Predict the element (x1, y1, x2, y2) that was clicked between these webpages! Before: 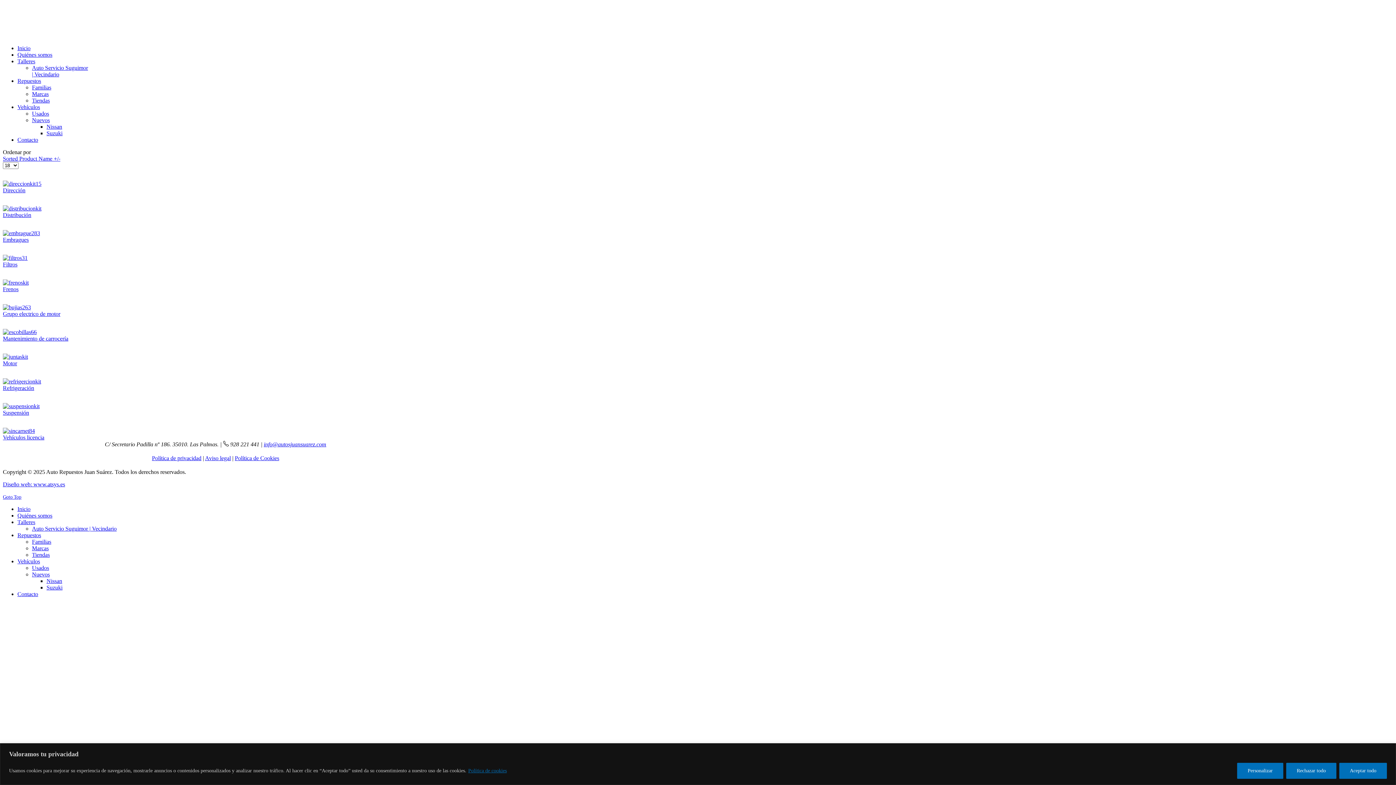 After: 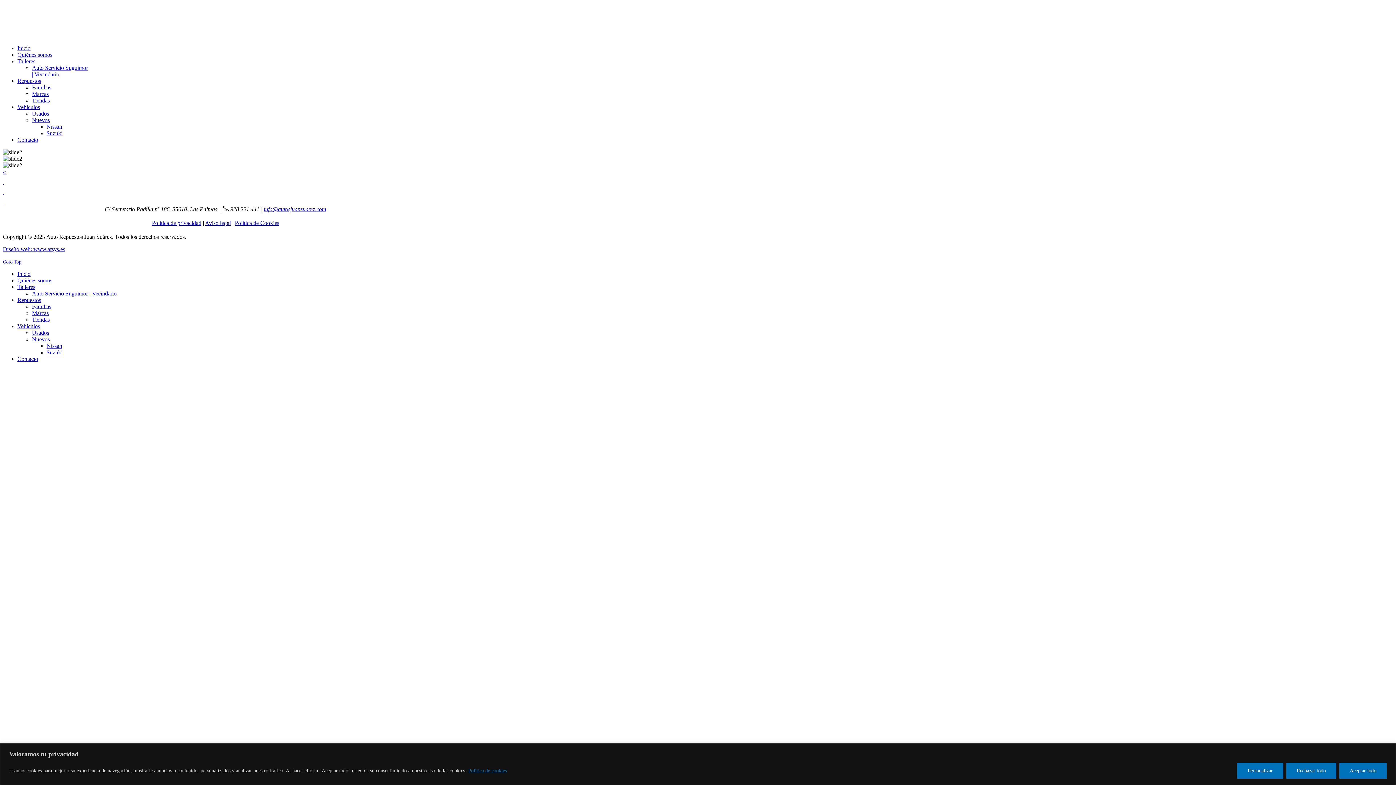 Action: label: Inicio bbox: (17, 45, 30, 51)